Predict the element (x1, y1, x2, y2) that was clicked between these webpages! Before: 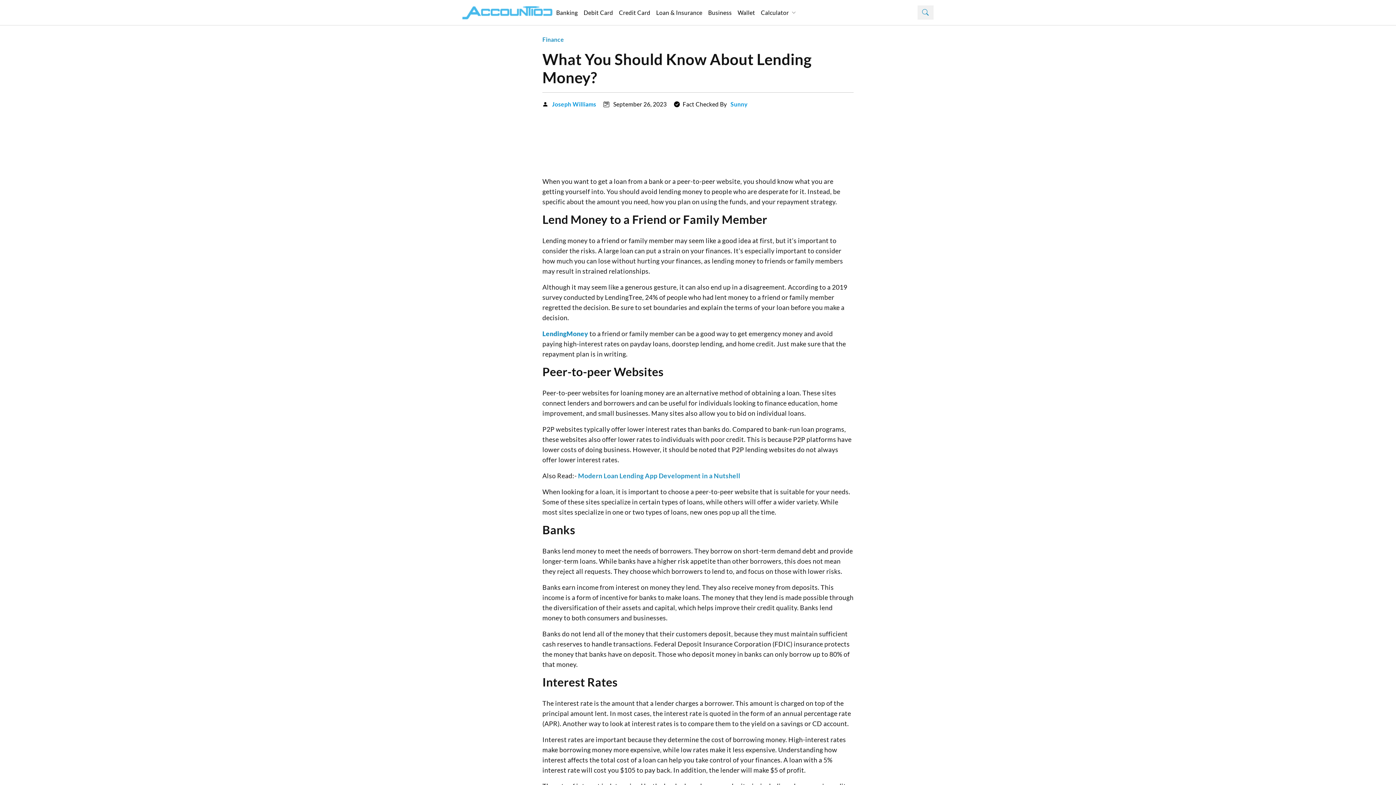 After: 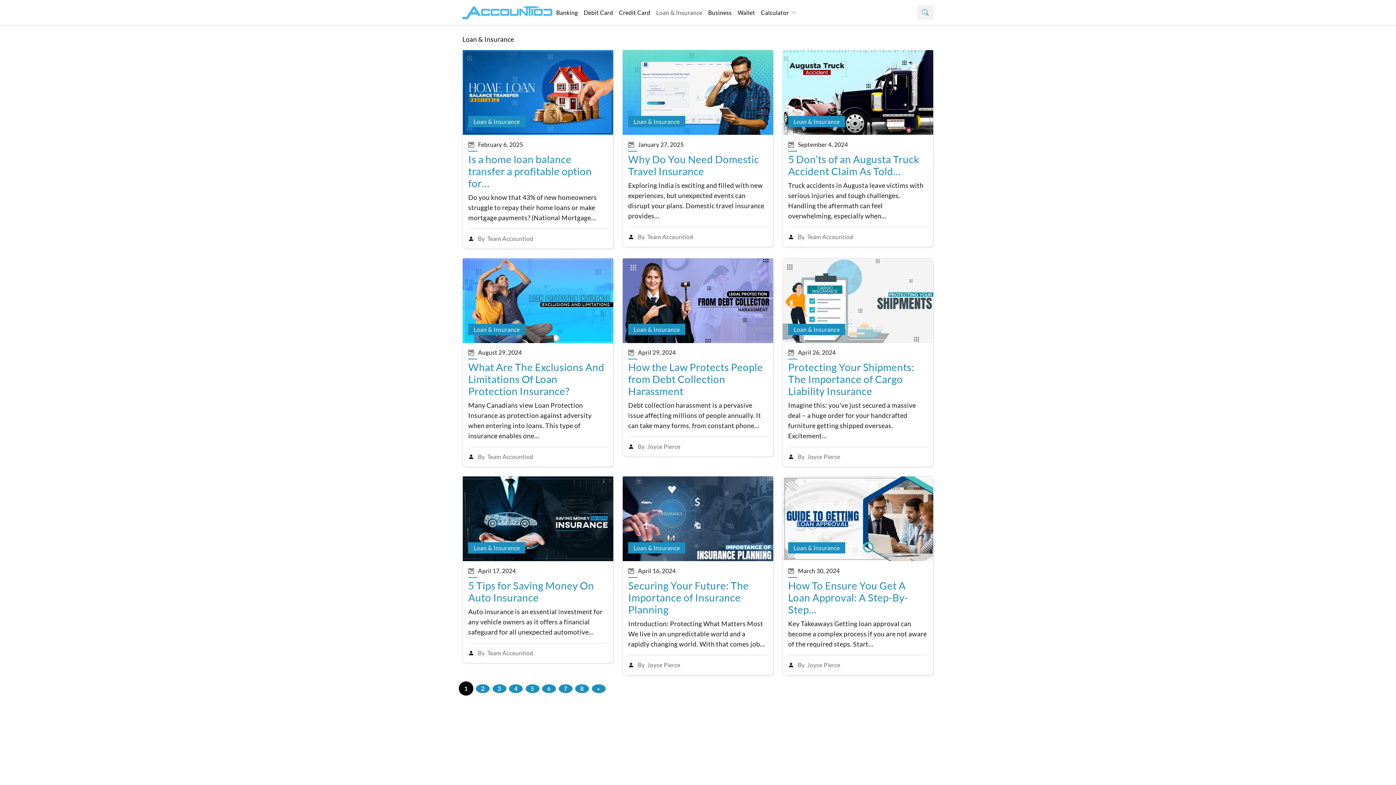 Action: label: Loan & Insurance bbox: (653, 0, 705, 25)